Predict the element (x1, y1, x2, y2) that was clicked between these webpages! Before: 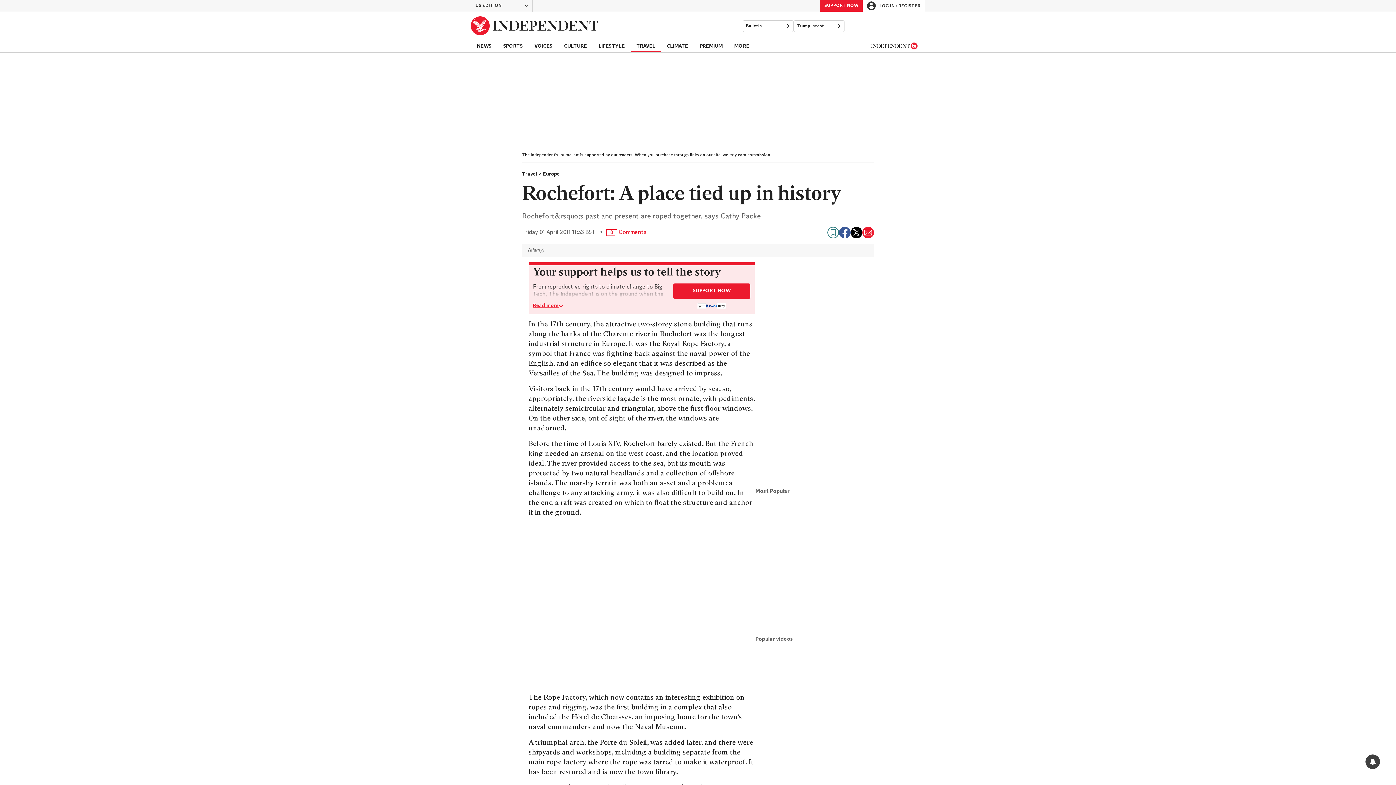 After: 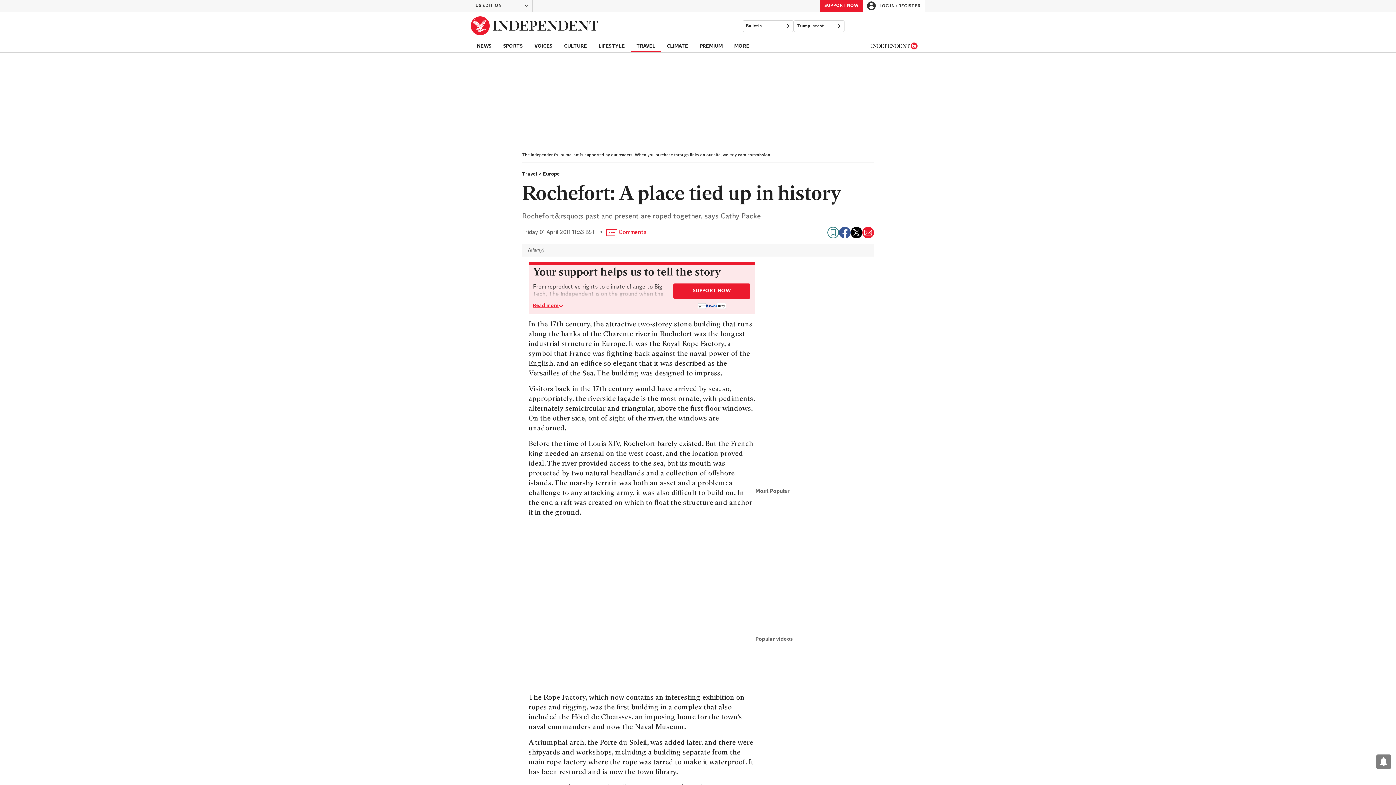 Action: label: Share on X bbox: (850, 226, 862, 238)